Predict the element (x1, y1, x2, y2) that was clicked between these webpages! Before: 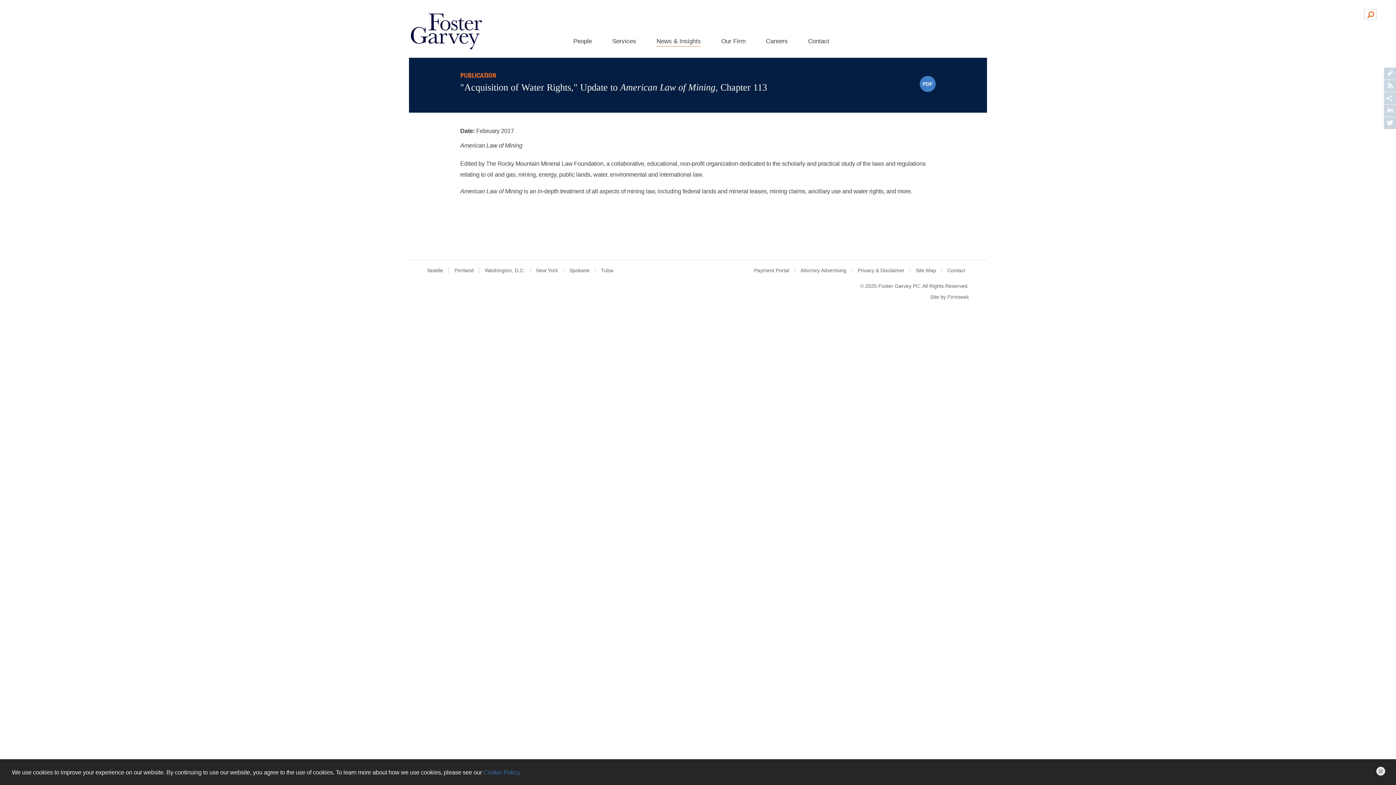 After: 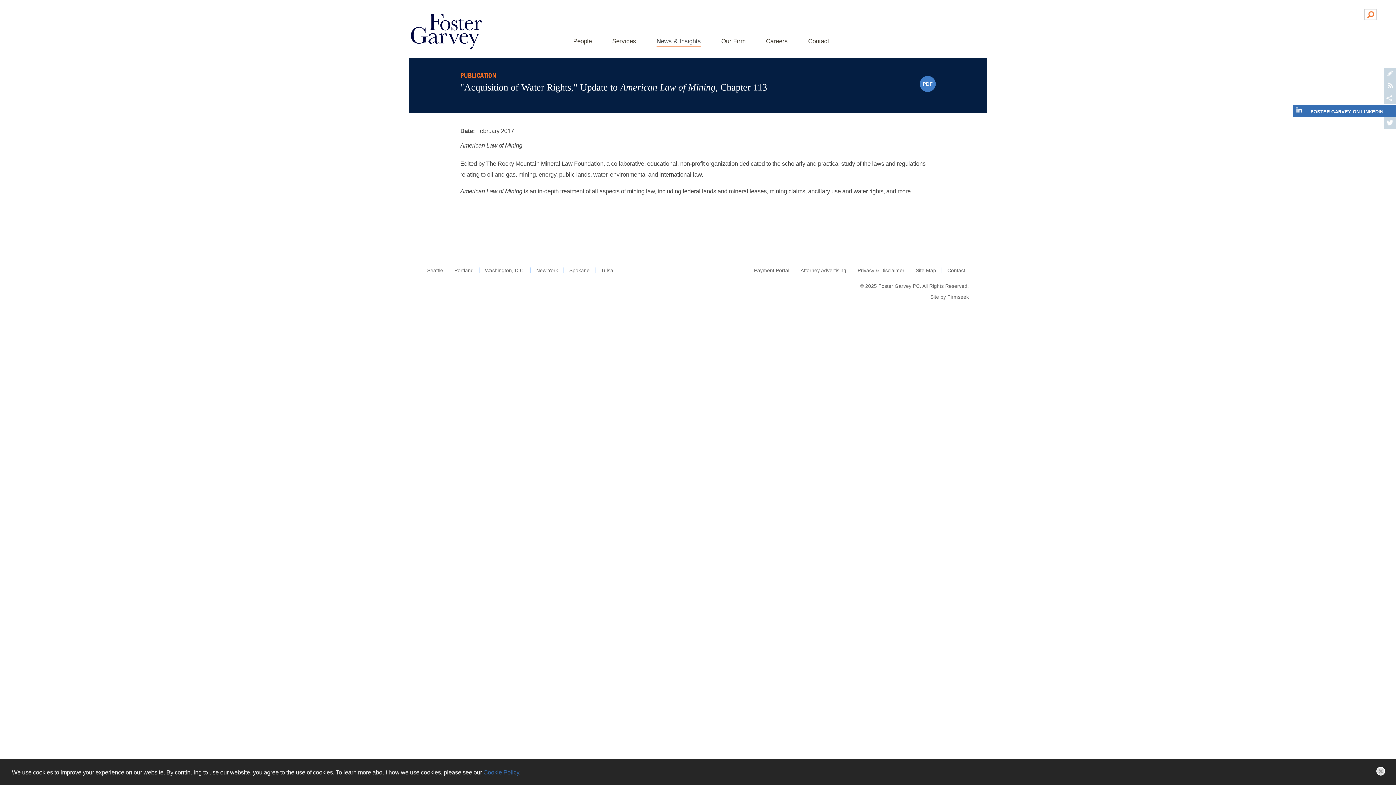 Action: label: FOSTER GARVEY ON LINKEDIN bbox: (1384, 104, 1396, 116)